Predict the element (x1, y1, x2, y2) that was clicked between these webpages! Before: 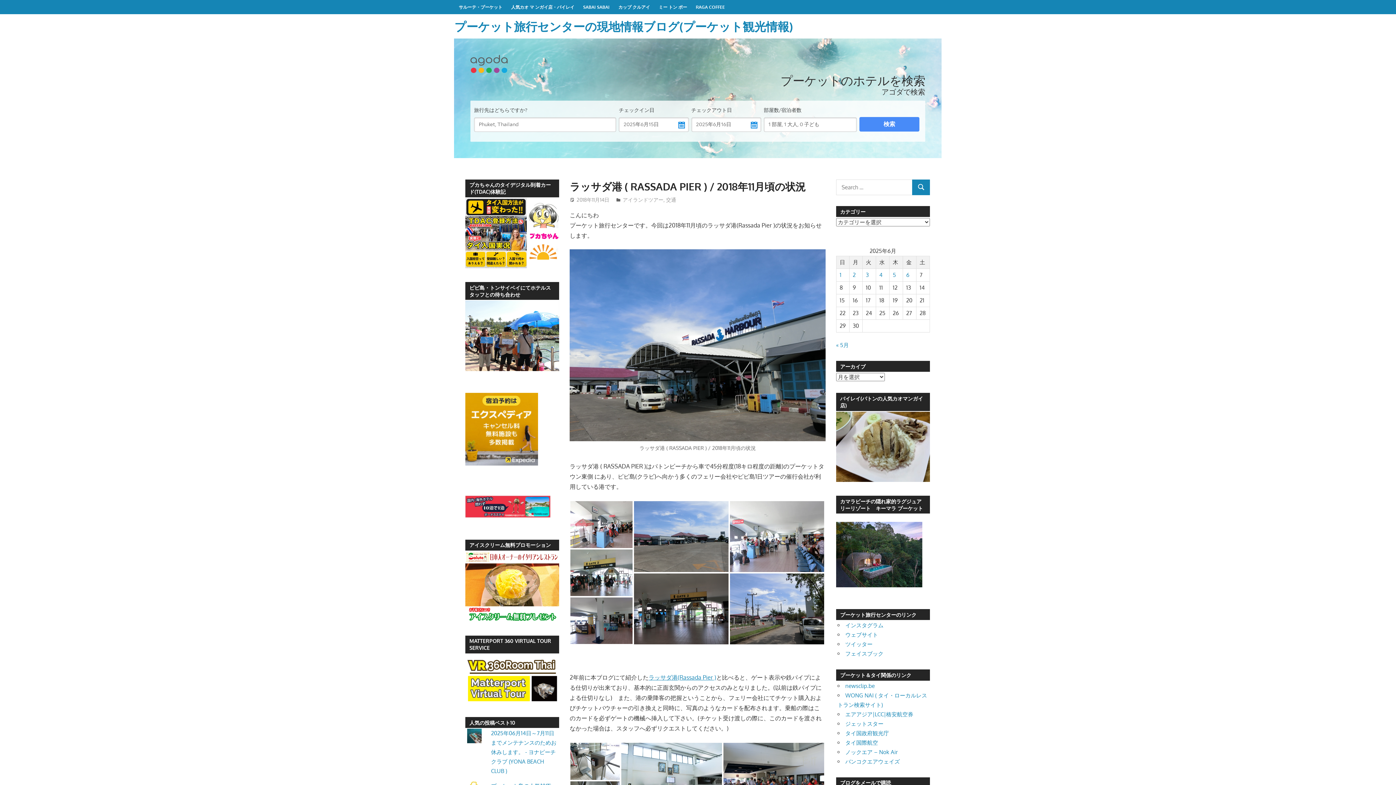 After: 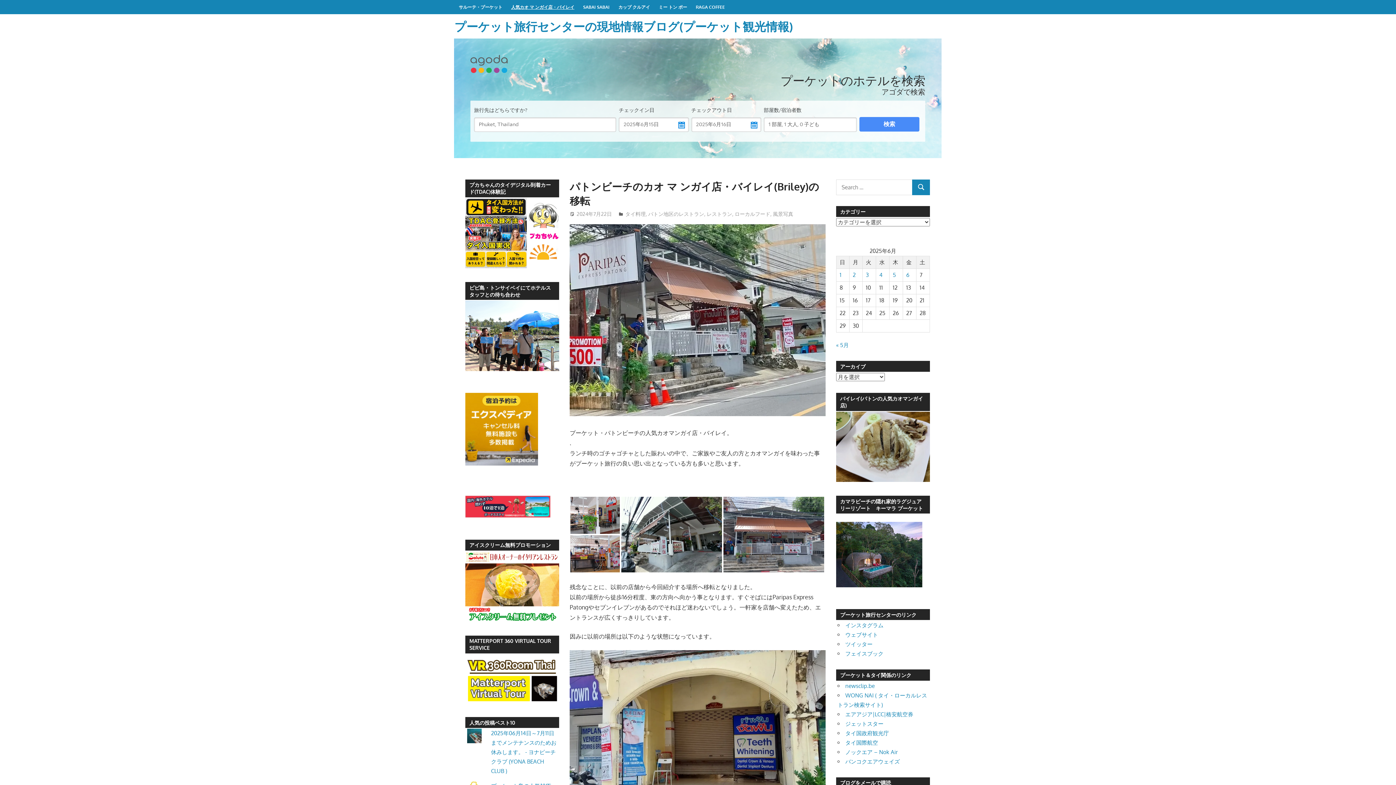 Action: bbox: (506, 0, 578, 14) label: 人気カオ マ ンガイ店・バイレイ